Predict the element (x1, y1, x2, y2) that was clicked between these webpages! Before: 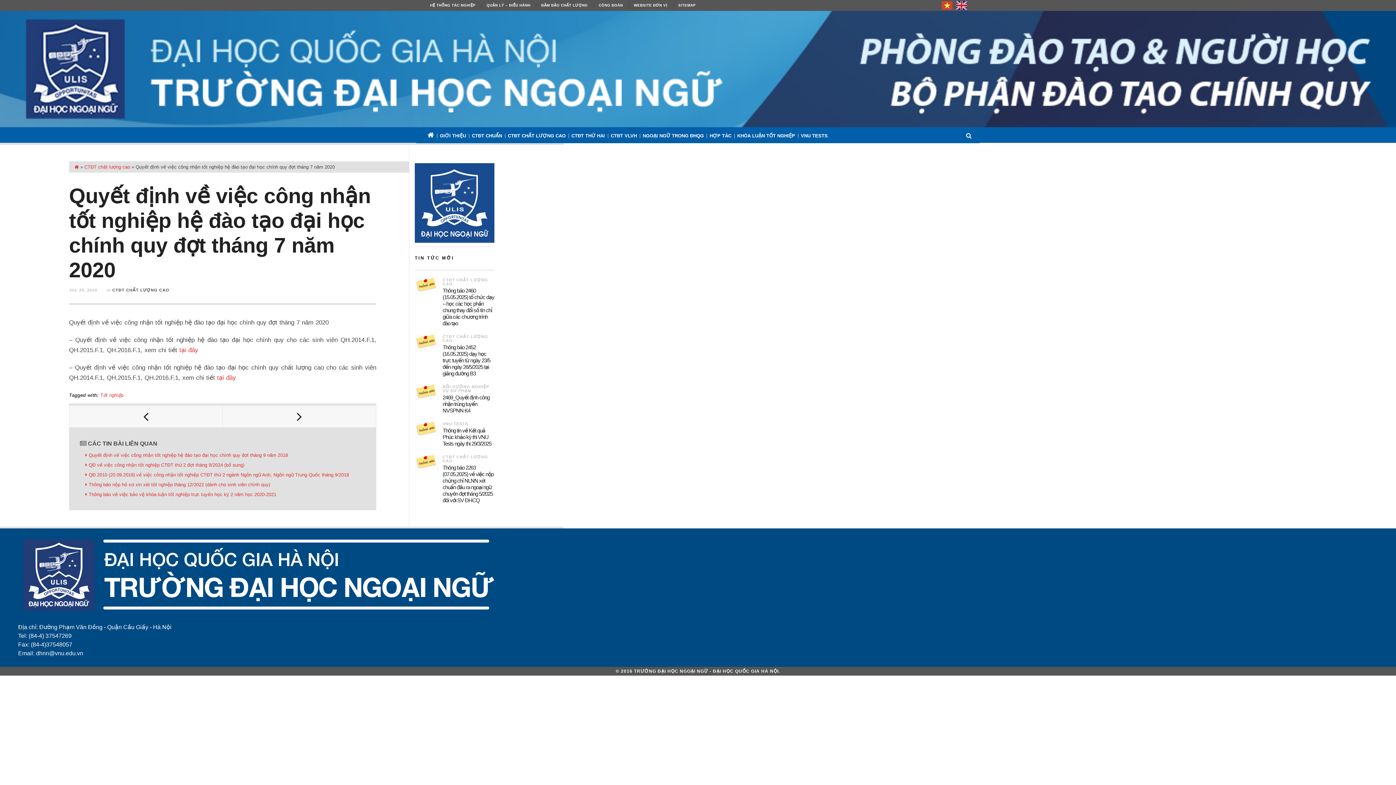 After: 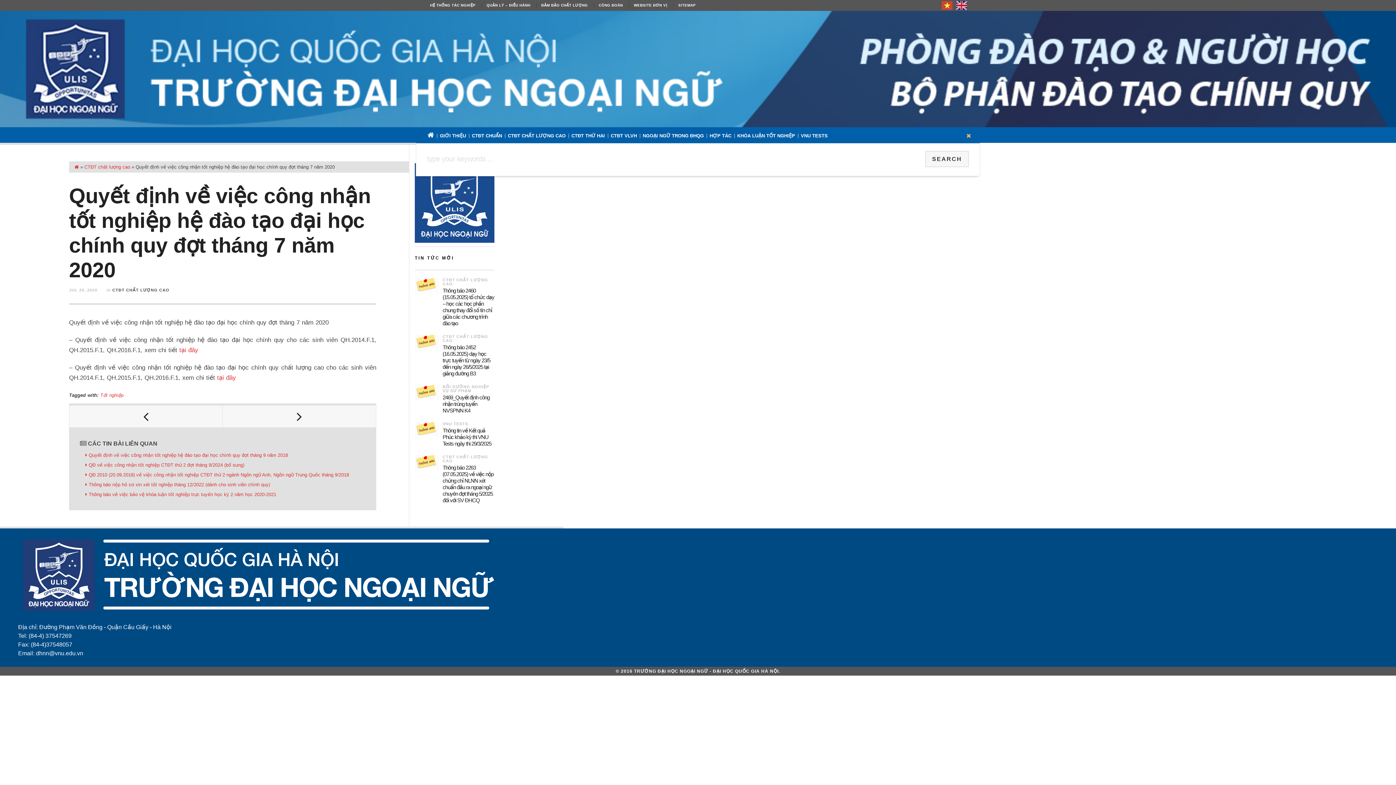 Action: bbox: (965, 128, 972, 143)